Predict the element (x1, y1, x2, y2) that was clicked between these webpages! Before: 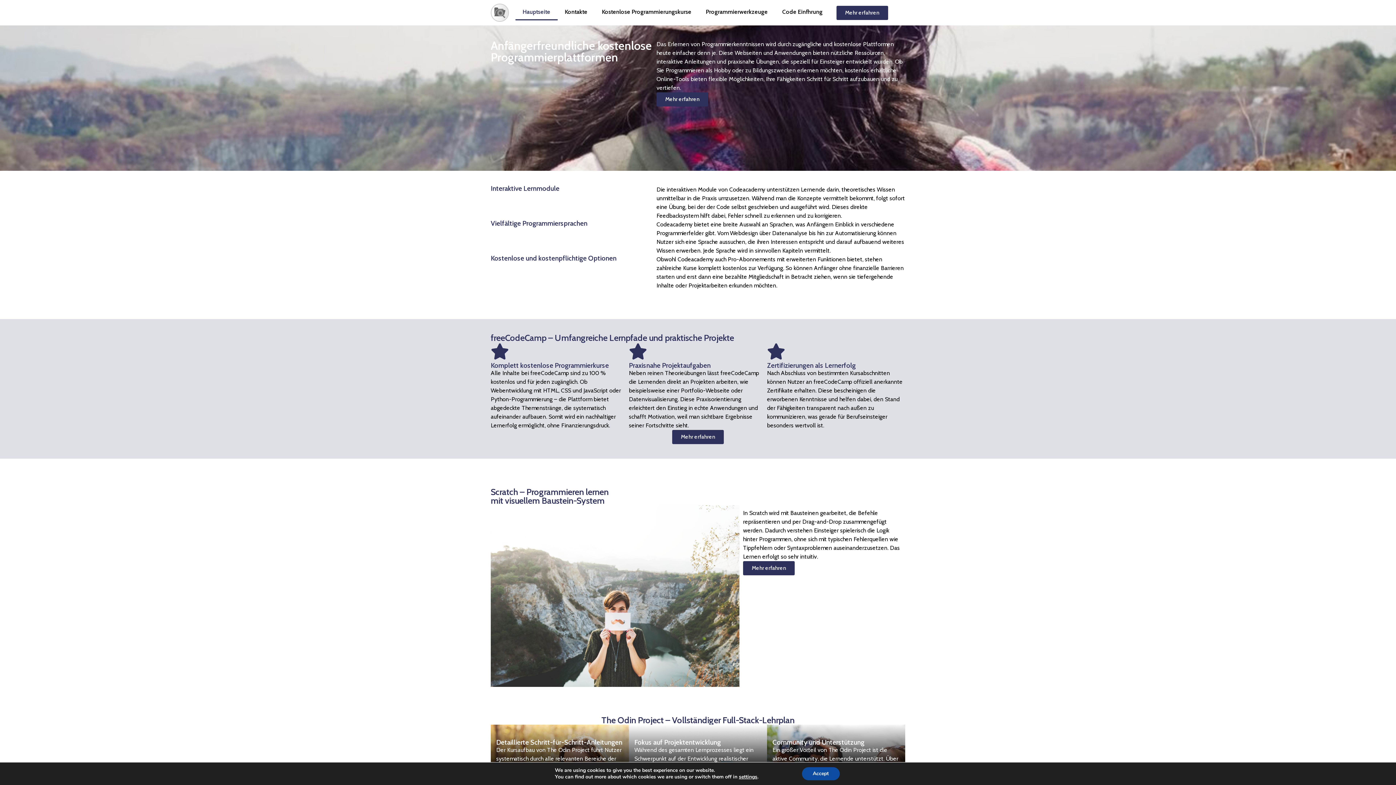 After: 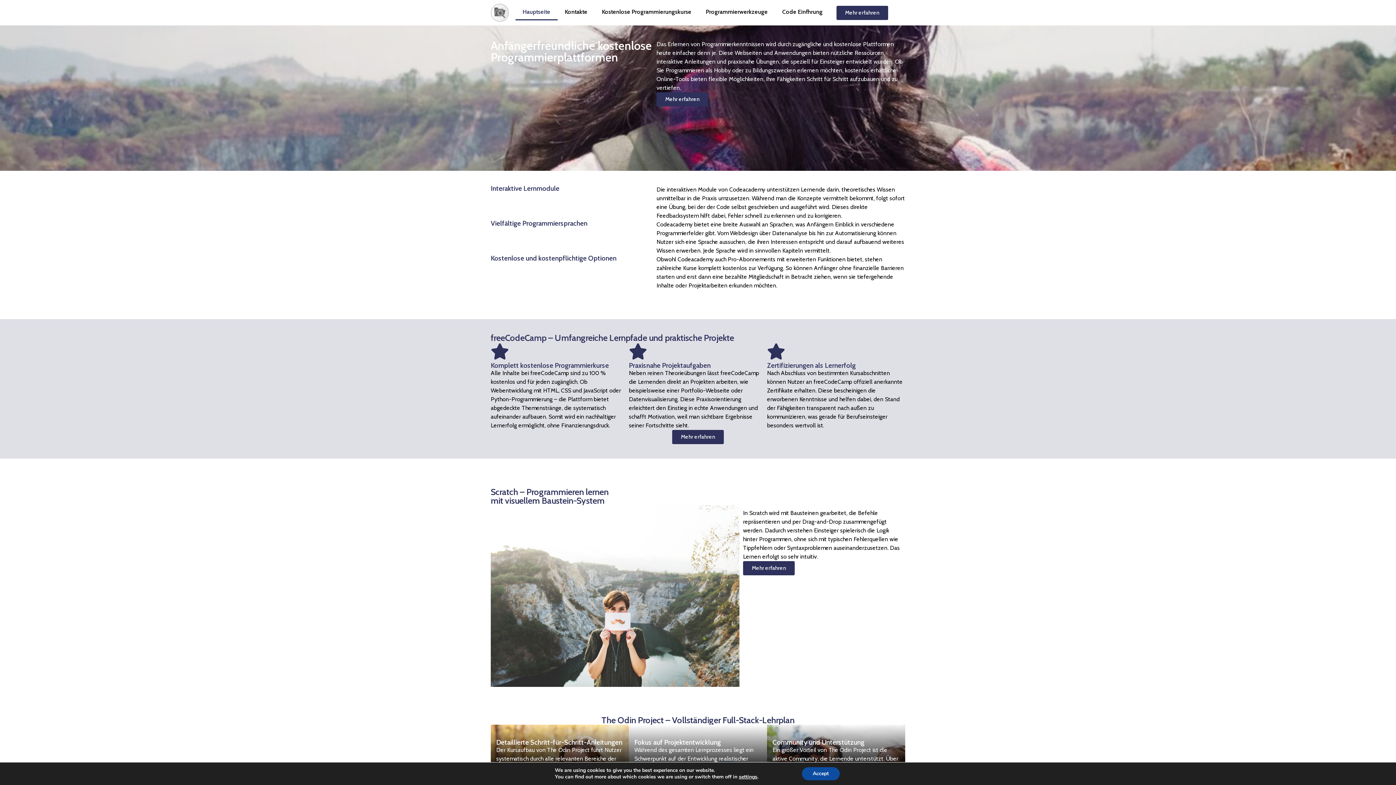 Action: label: Anfängerfreundliche kostenlose Programmierplattformen bbox: (490, 38, 652, 64)